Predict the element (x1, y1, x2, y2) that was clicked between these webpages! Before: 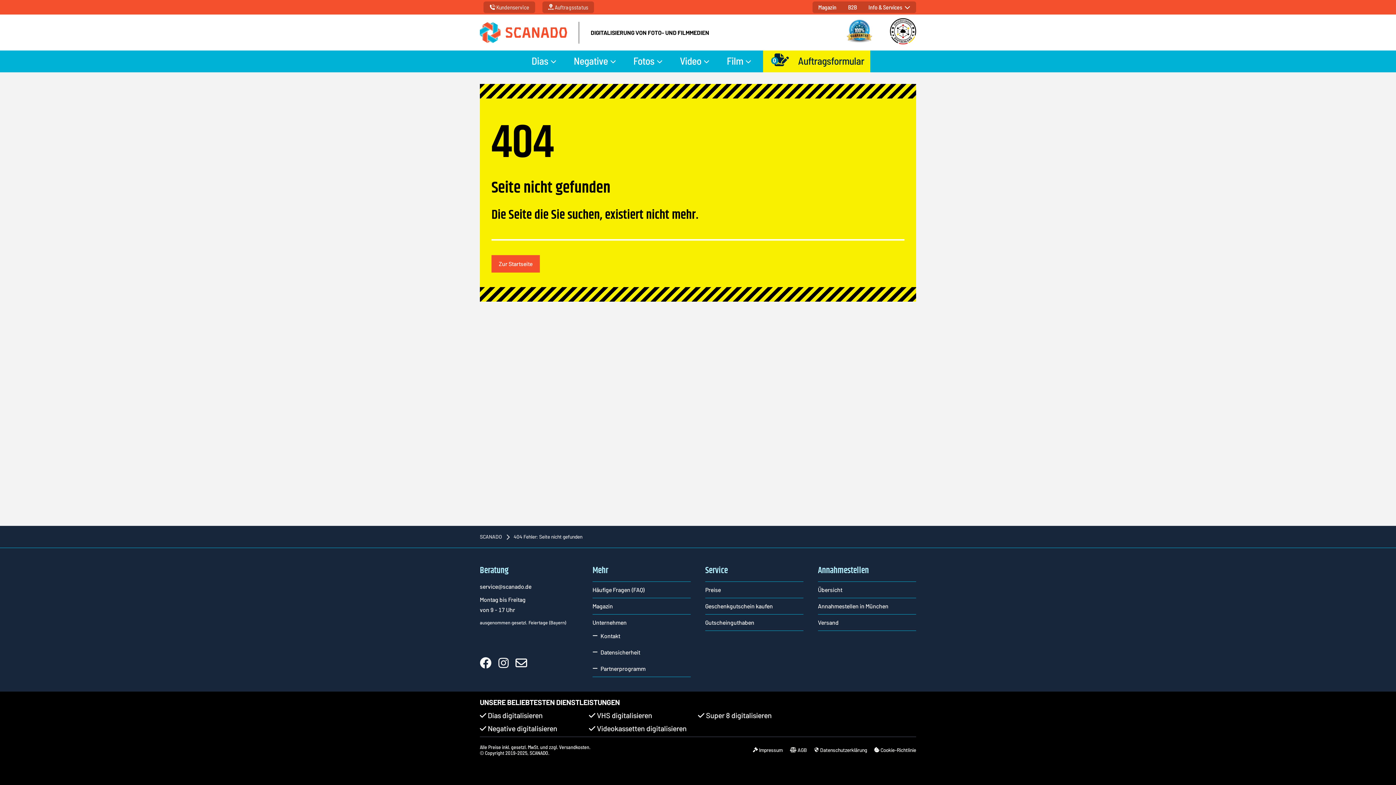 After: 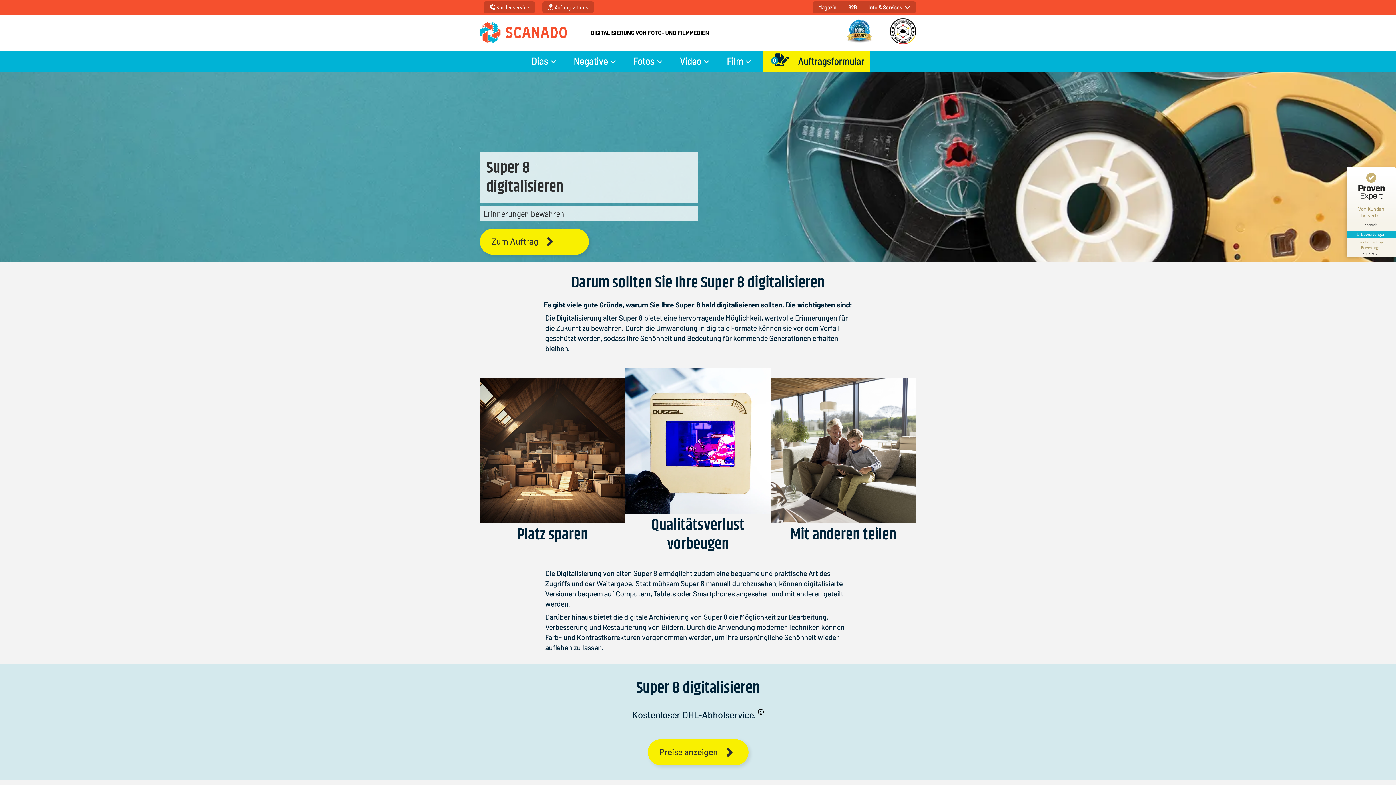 Action: bbox: (698, 711, 772, 720) label:  Super 8 digitalisieren